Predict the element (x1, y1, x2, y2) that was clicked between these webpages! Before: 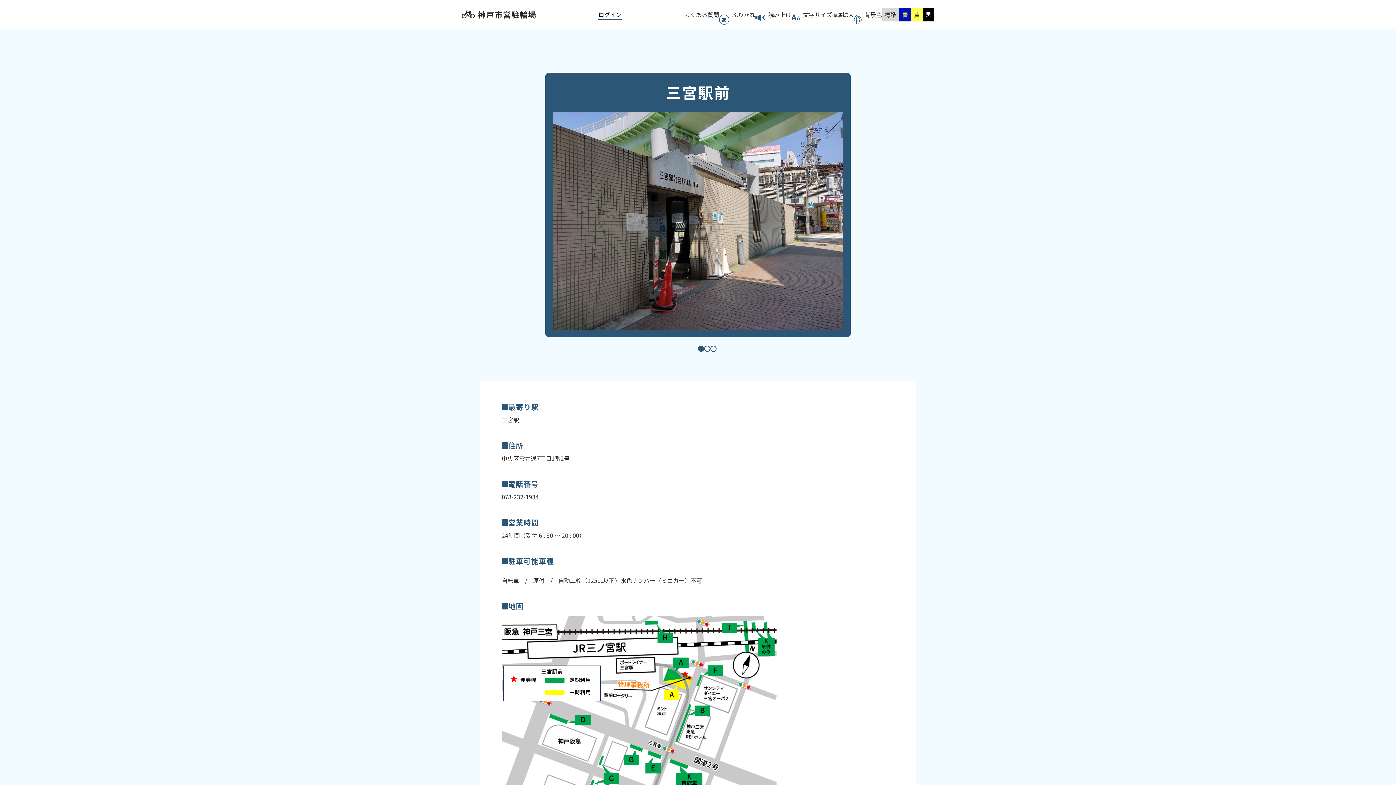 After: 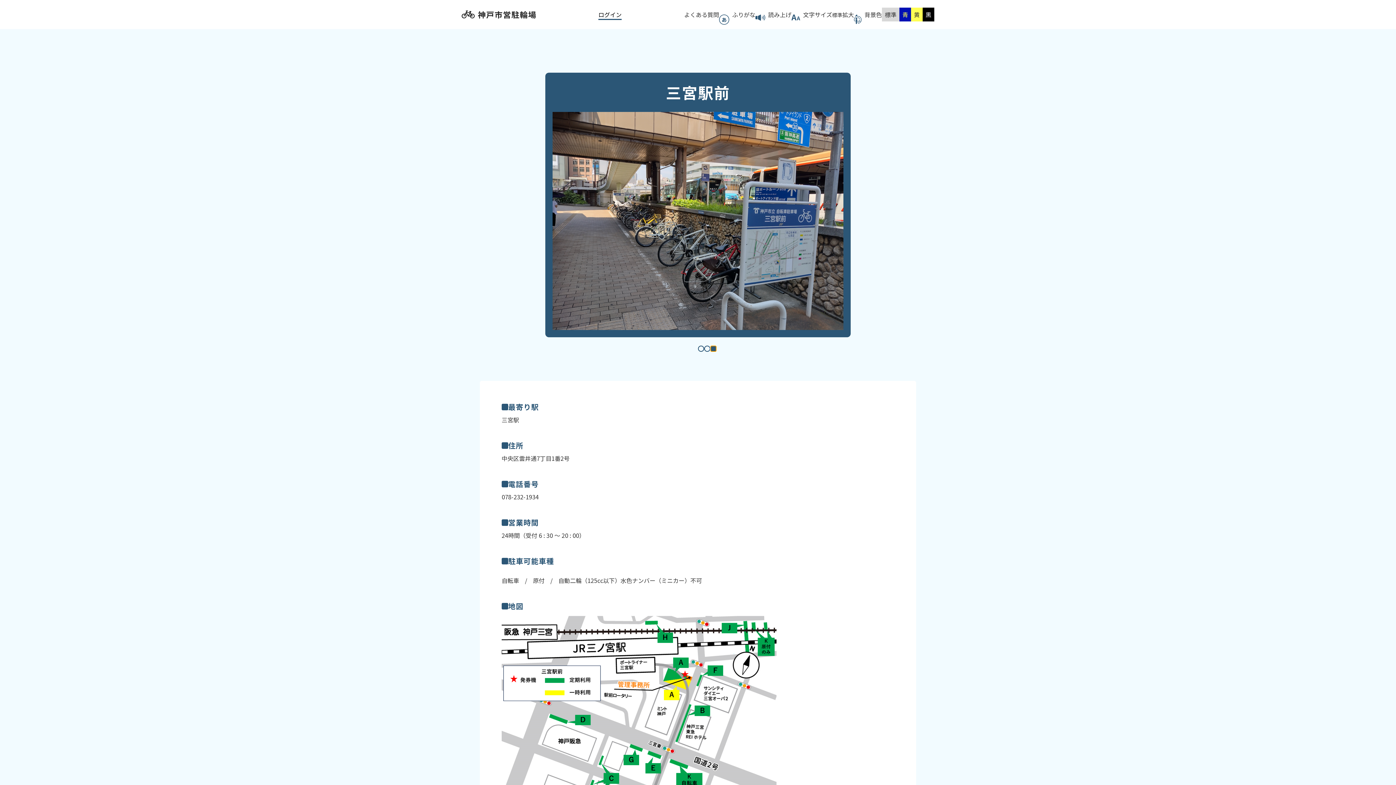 Action: label: 3 of 3 bbox: (710, 345, 716, 352)